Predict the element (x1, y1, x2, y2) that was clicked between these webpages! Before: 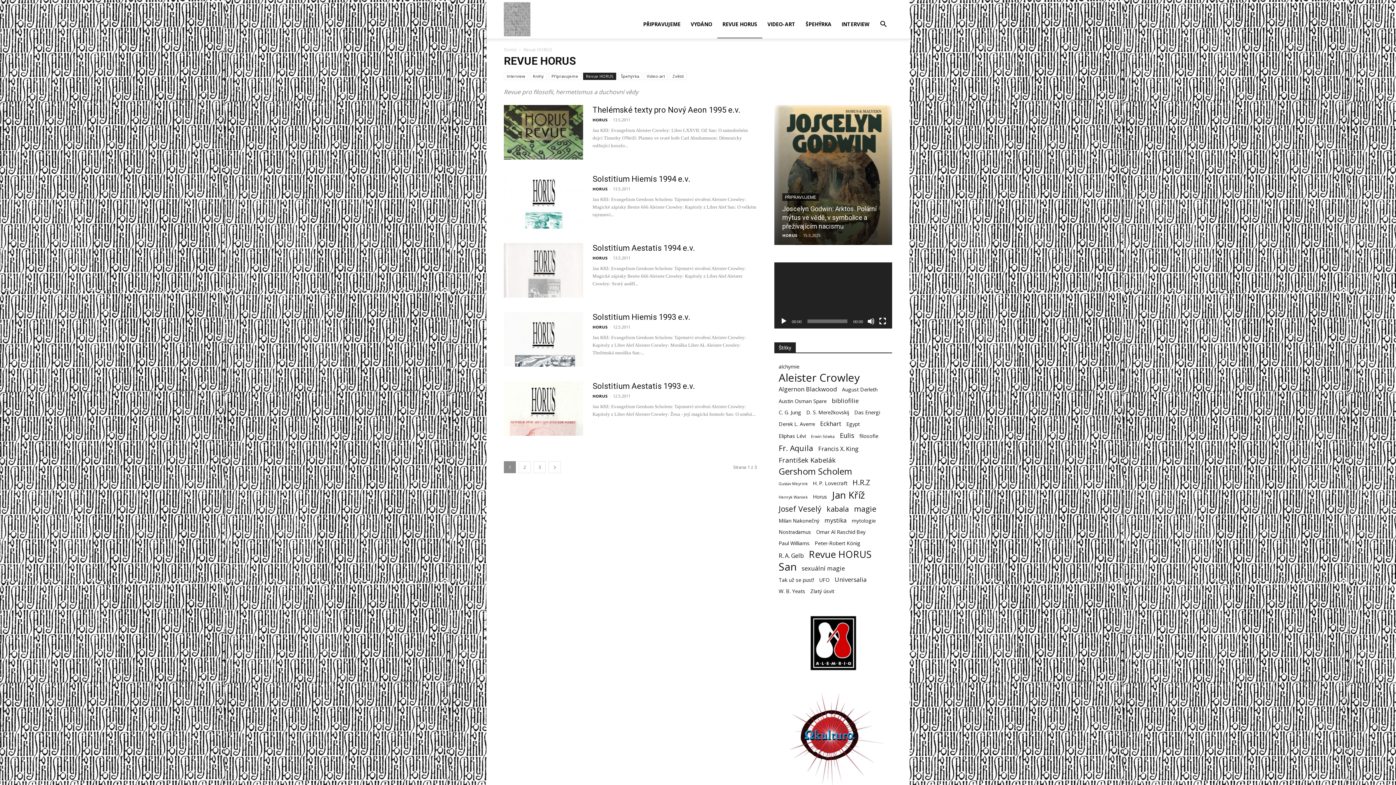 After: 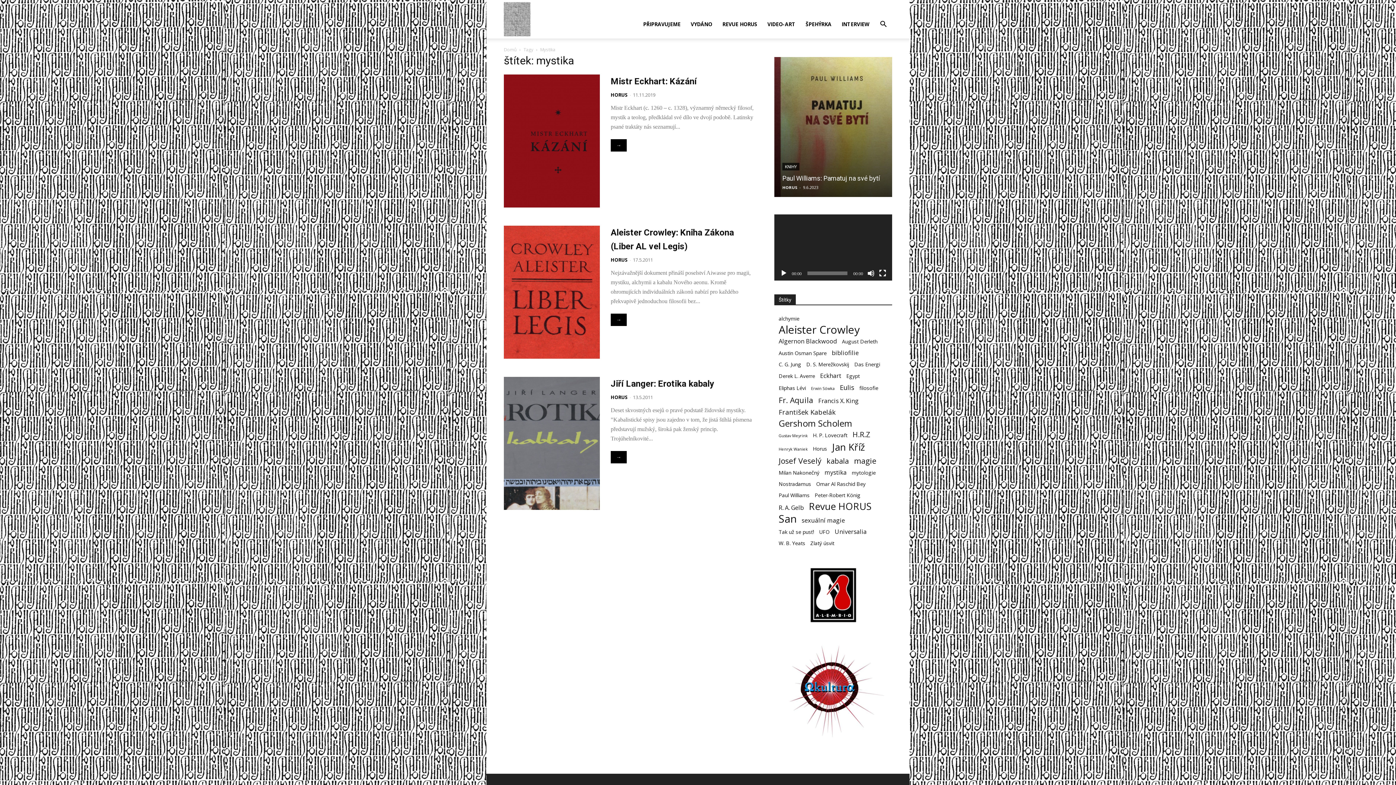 Action: label: mystika (3 položky) bbox: (824, 516, 846, 524)